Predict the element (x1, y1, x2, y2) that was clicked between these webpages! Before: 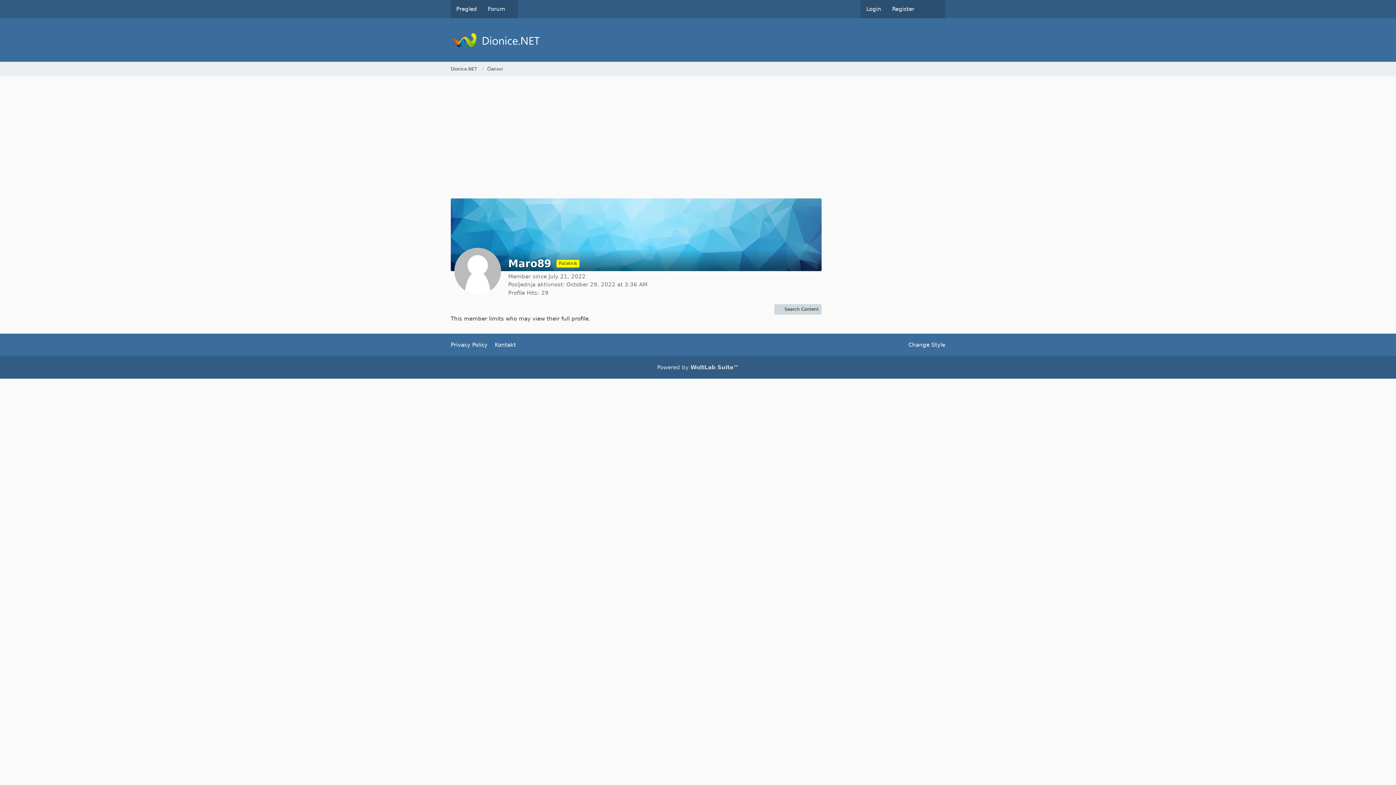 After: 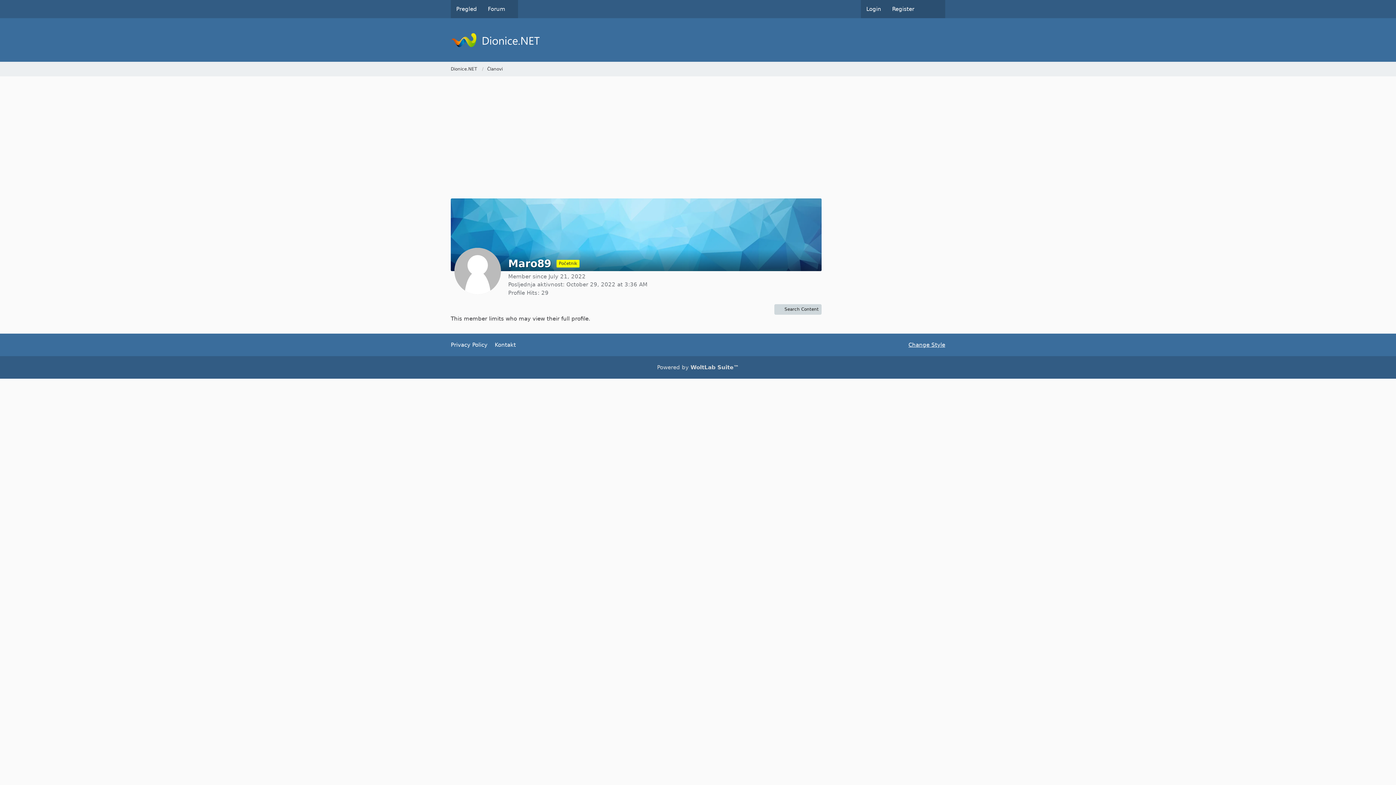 Action: bbox: (908, 341, 945, 349) label: Change Style